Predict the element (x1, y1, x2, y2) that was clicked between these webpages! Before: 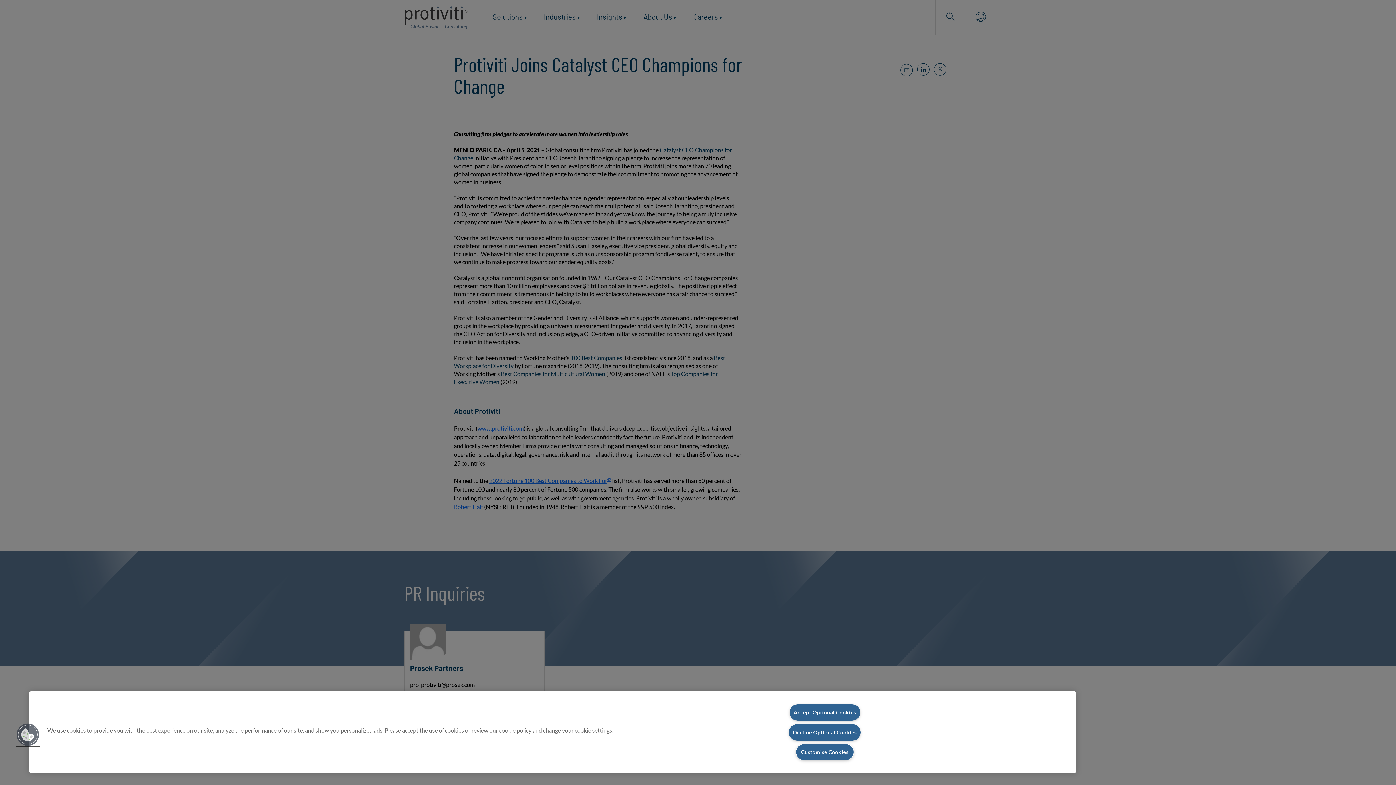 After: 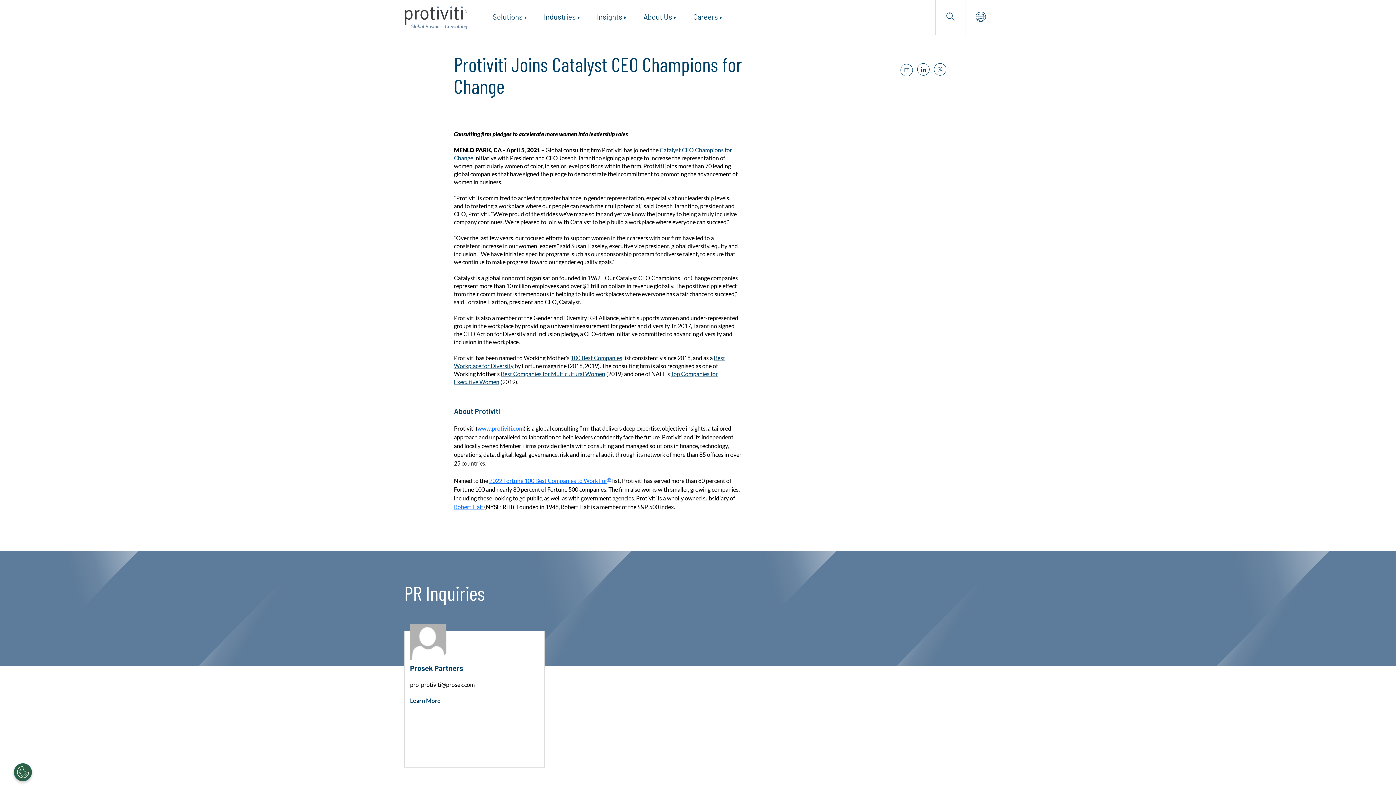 Action: label: Decline Optional Cookies bbox: (789, 724, 860, 740)